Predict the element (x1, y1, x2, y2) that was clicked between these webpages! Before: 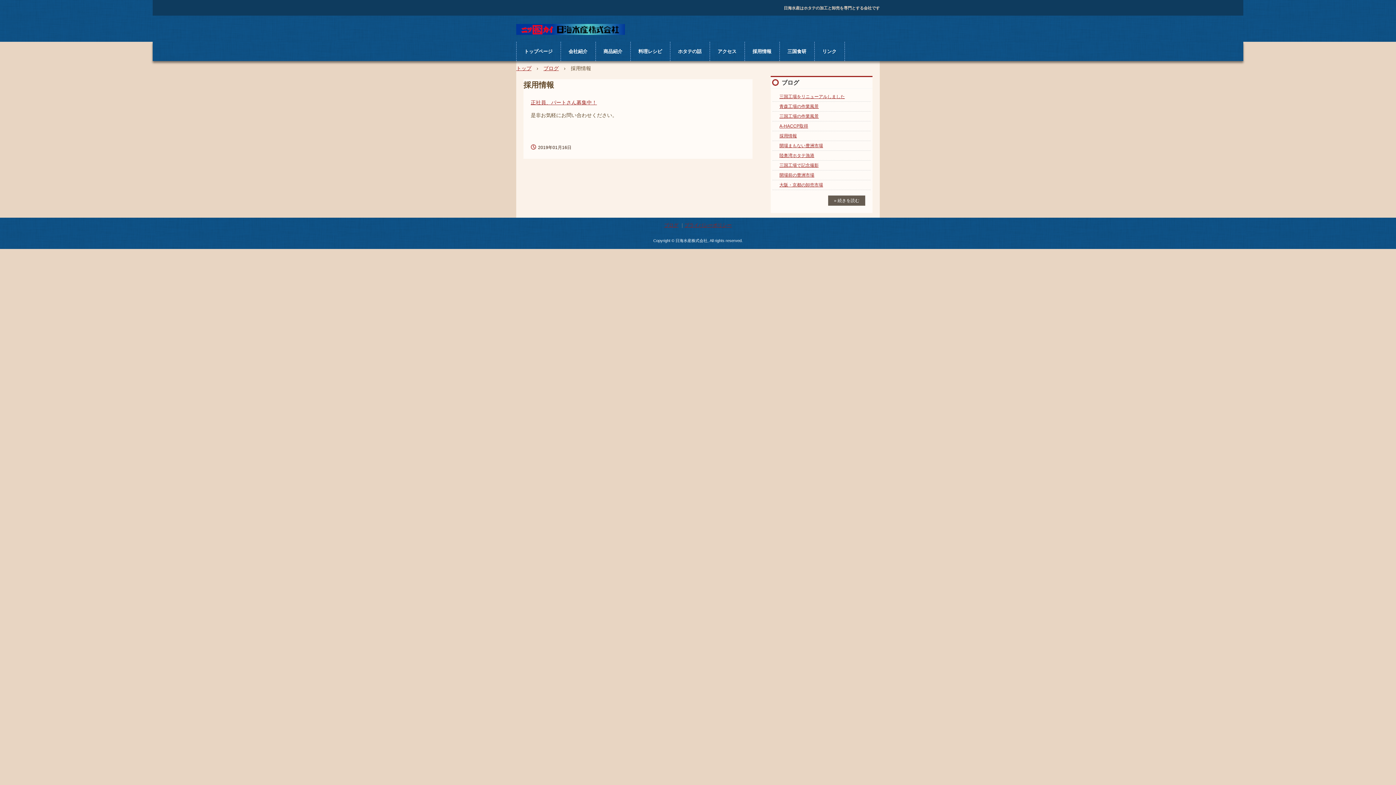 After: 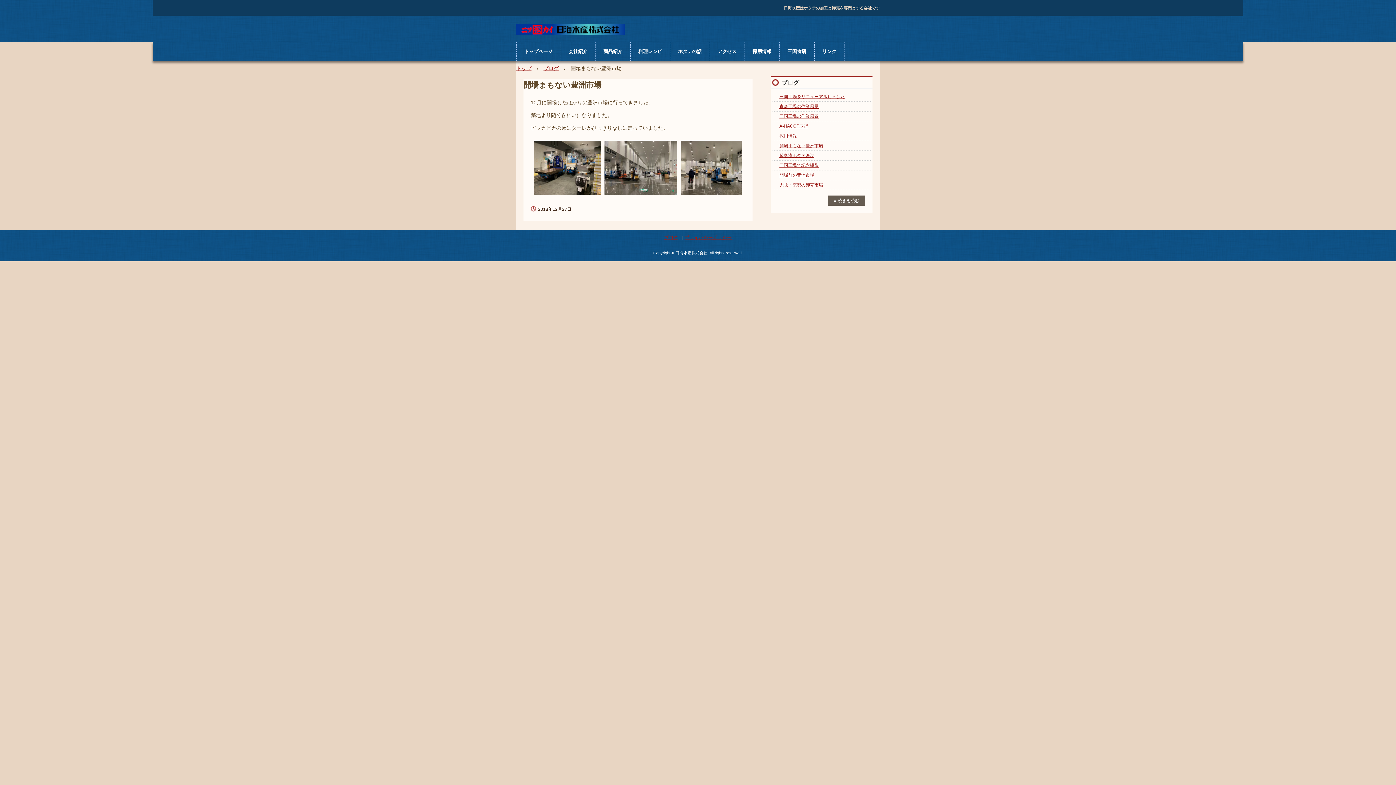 Action: bbox: (772, 141, 870, 150) label: 開場まもない豊洲市場